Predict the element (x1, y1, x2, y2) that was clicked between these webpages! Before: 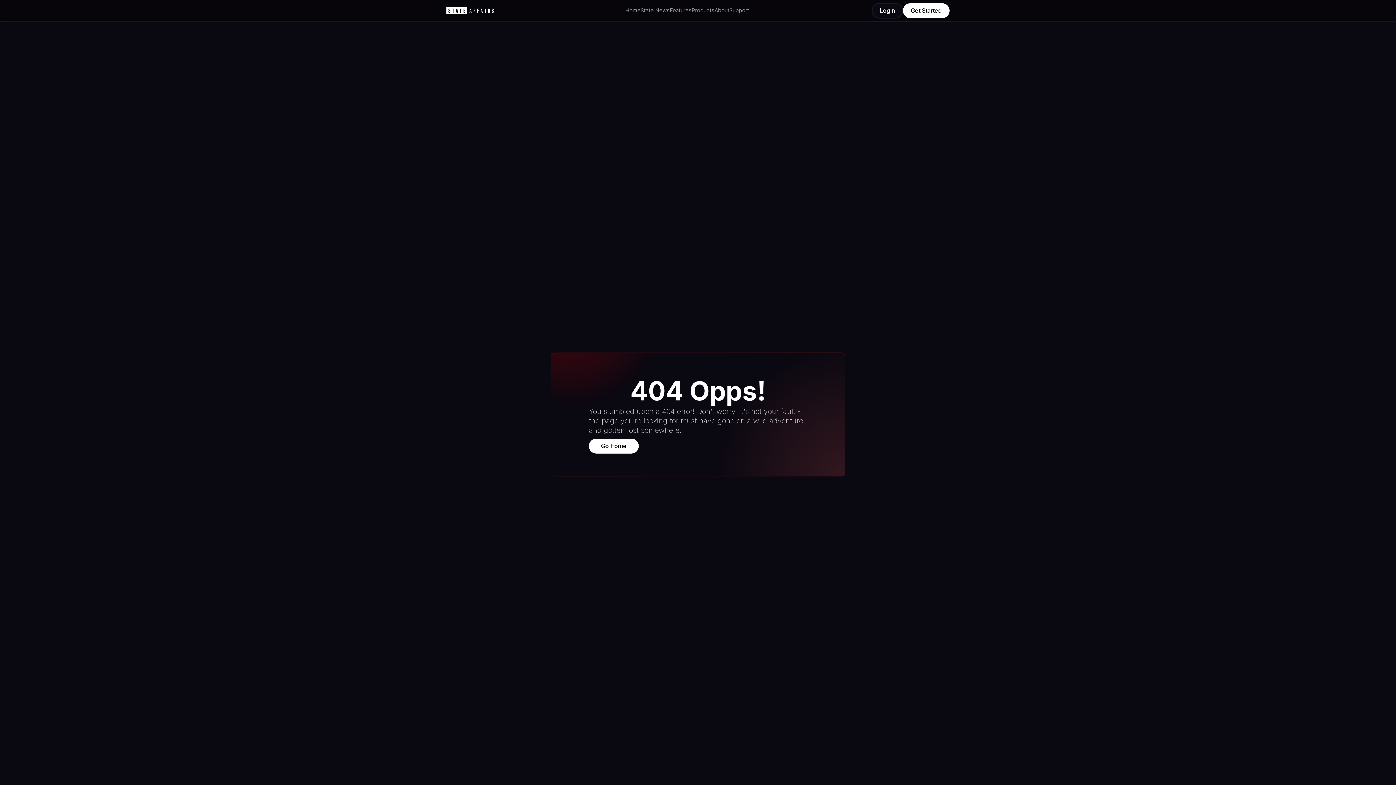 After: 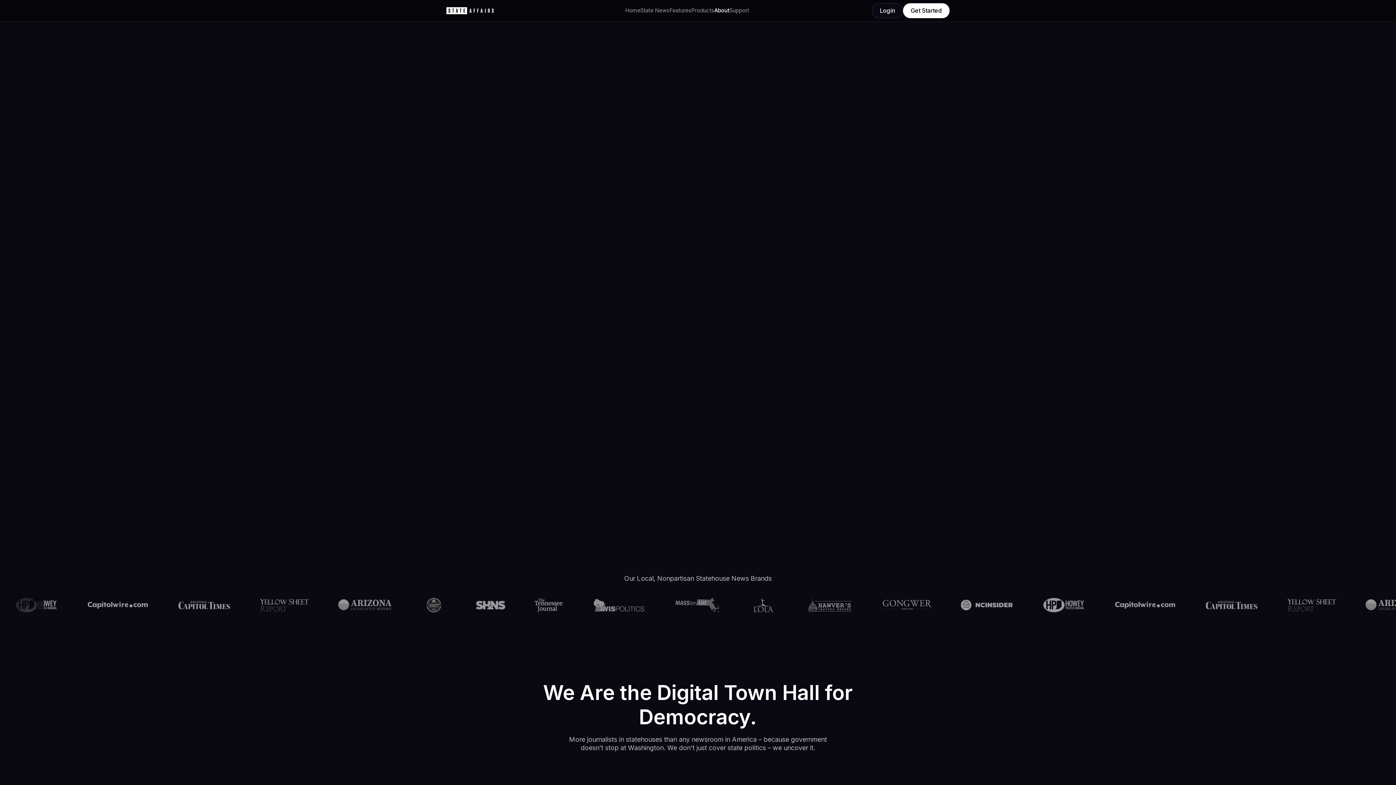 Action: bbox: (714, 0, 729, 21) label: About